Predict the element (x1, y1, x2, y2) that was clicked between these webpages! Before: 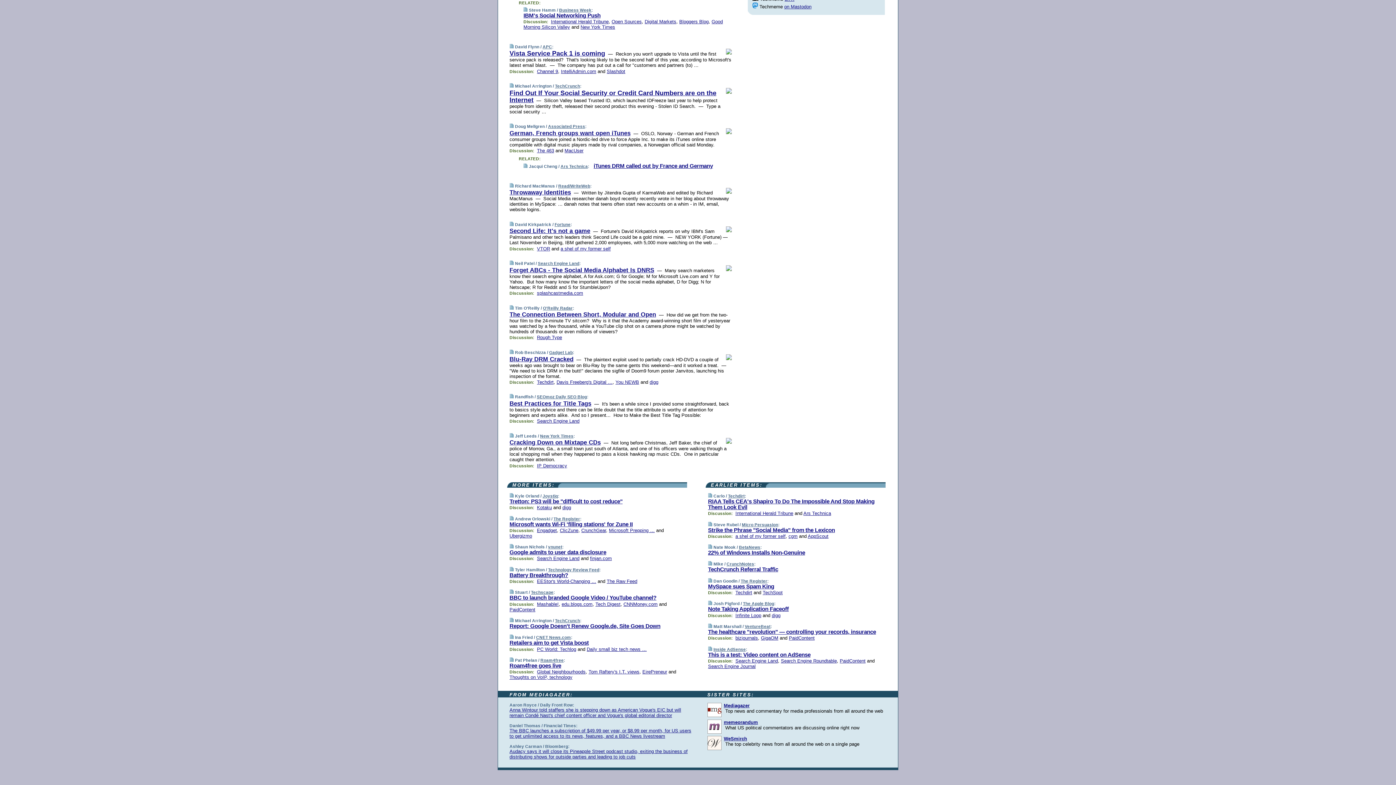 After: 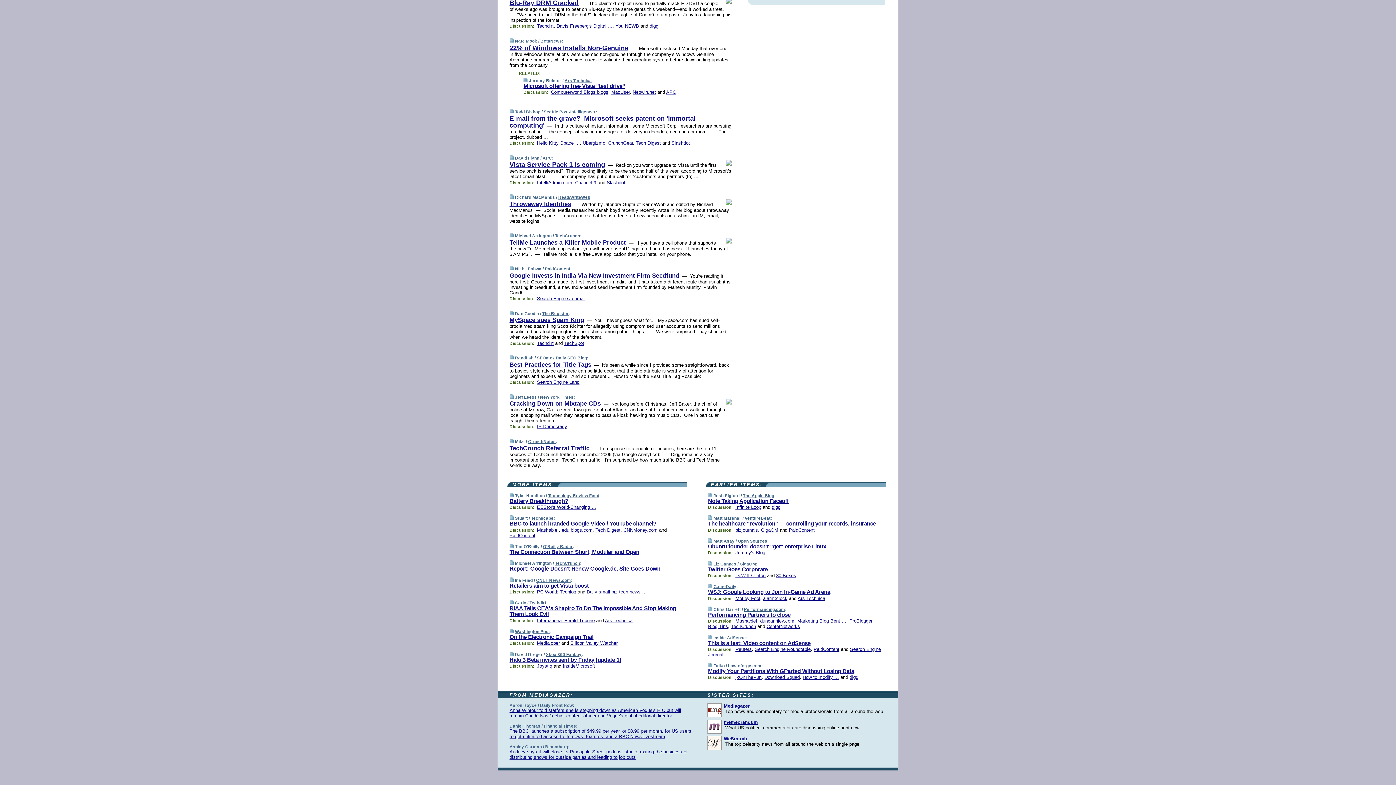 Action: bbox: (509, 394, 513, 399)